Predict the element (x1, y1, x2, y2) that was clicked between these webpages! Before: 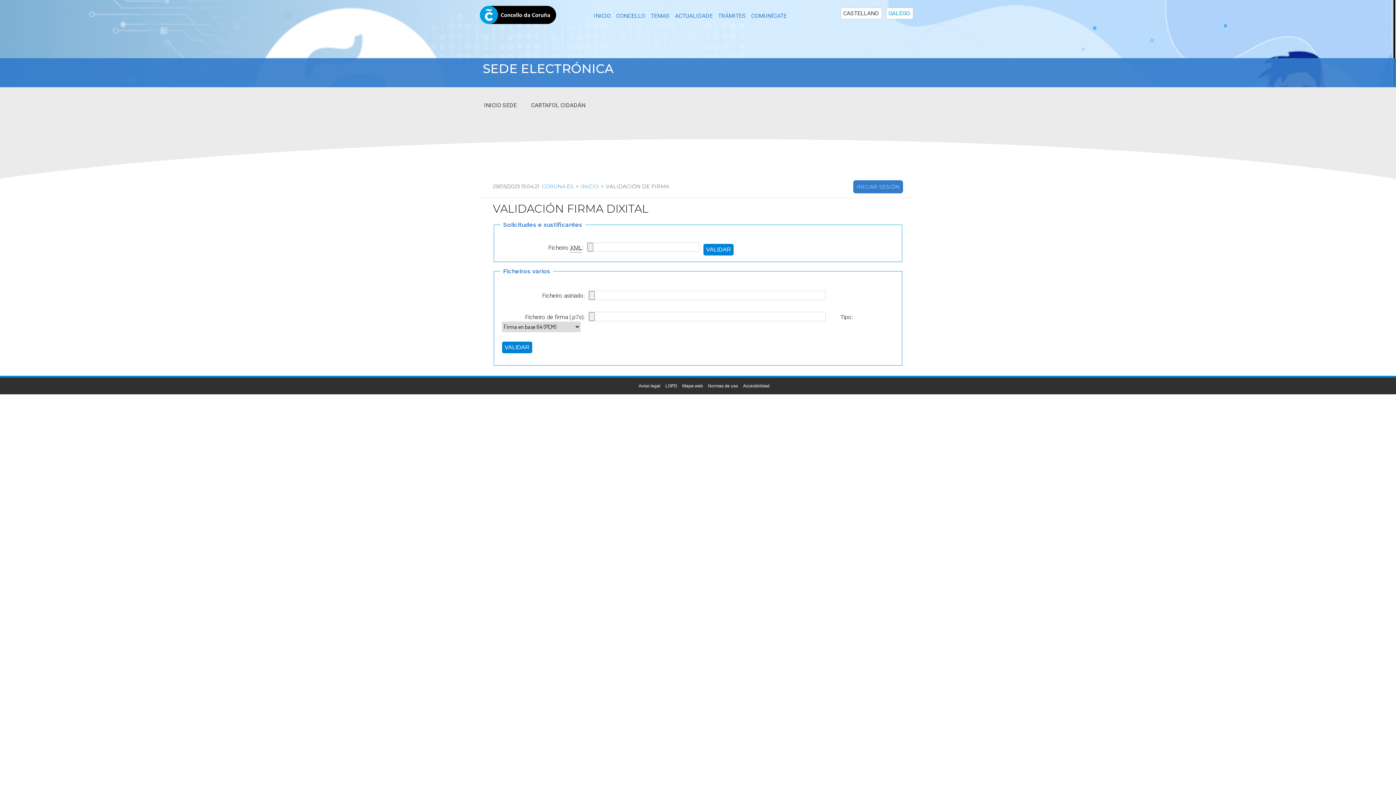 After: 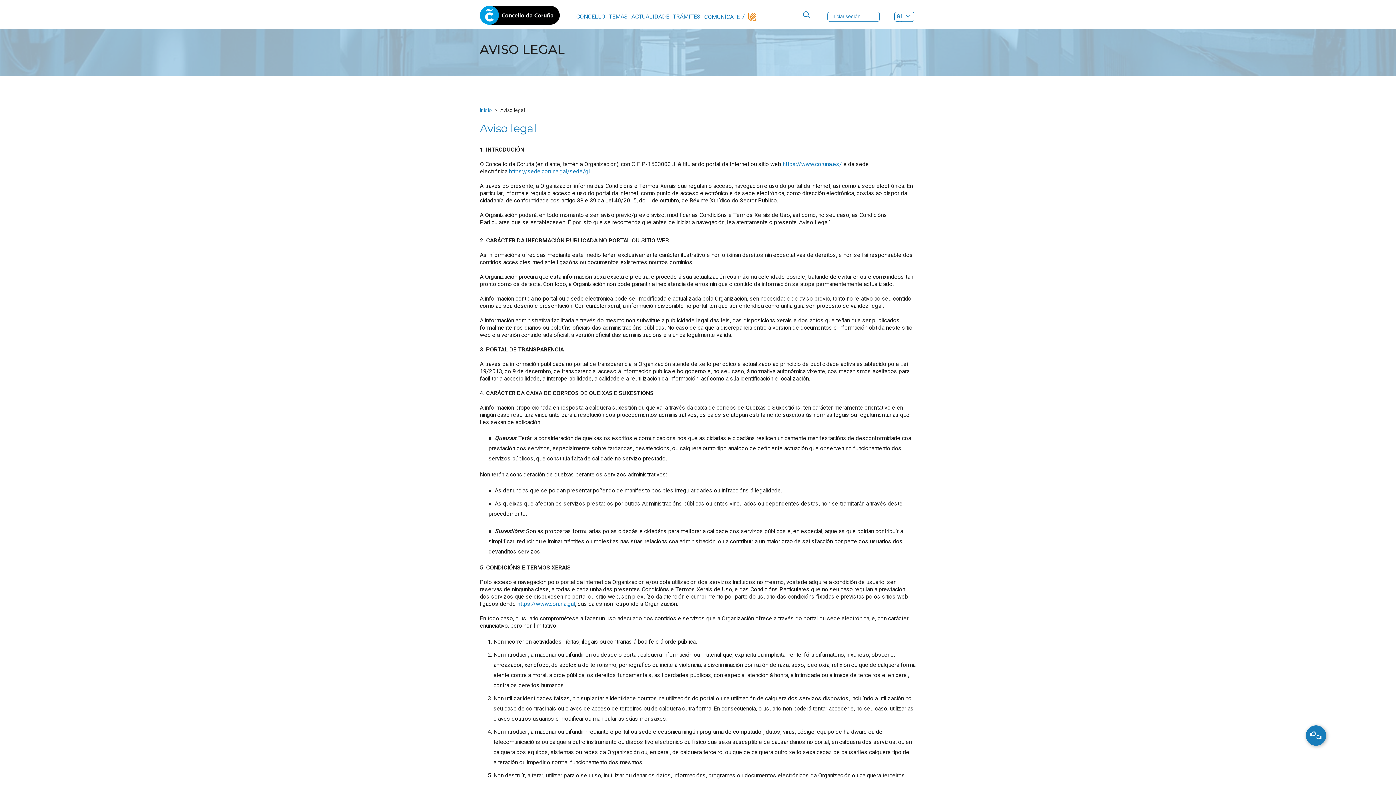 Action: bbox: (638, 383, 660, 388) label: Aviso legal